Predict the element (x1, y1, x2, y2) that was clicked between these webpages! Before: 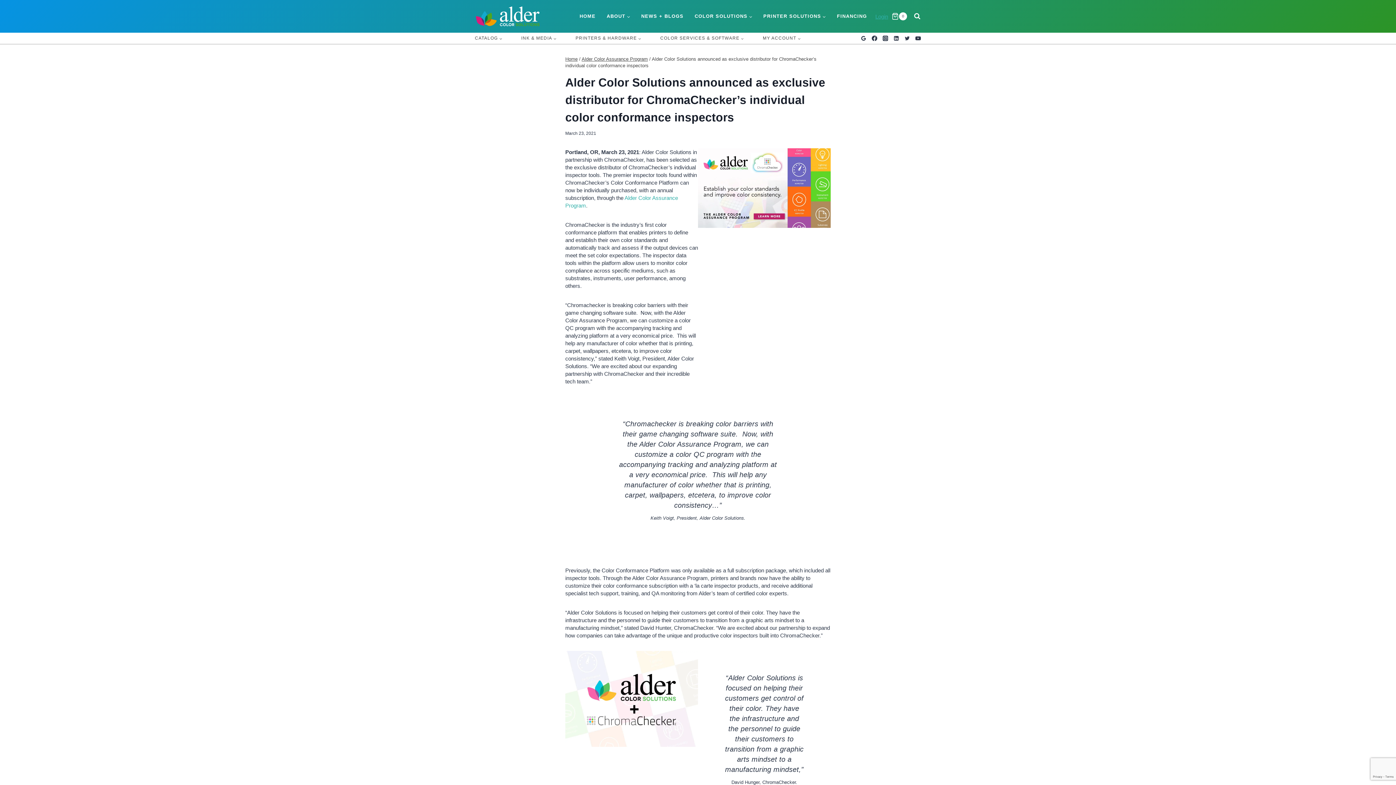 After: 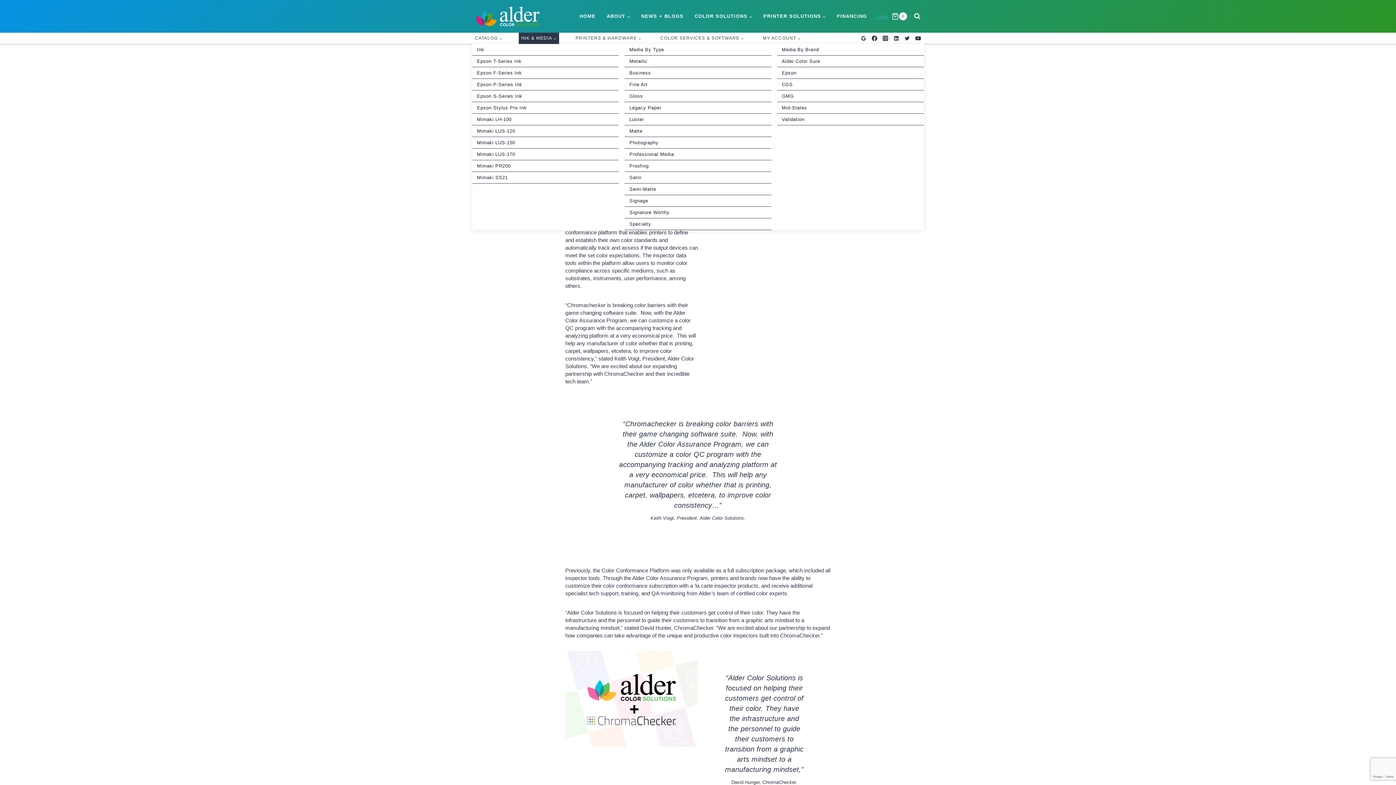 Action: bbox: (518, 32, 559, 44) label: INK & MEDIA